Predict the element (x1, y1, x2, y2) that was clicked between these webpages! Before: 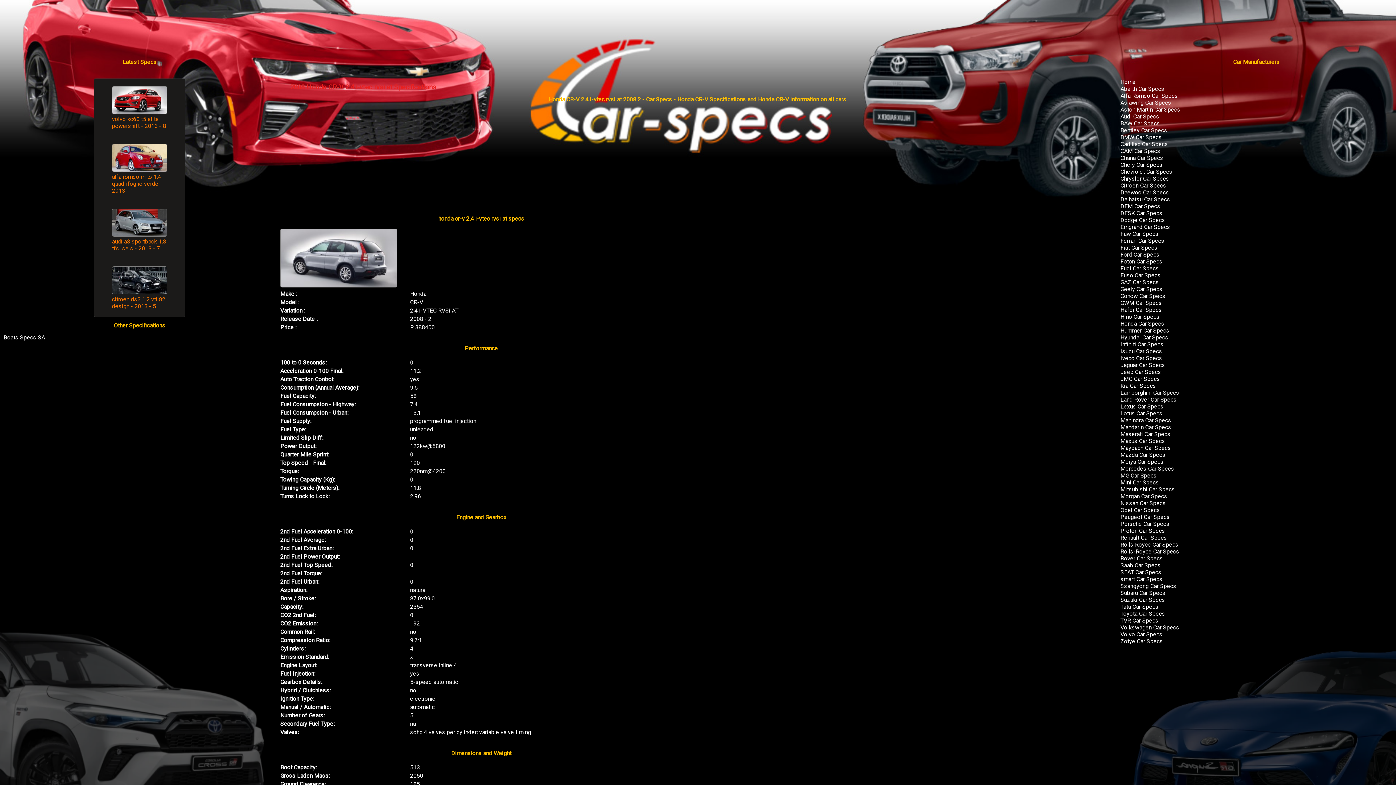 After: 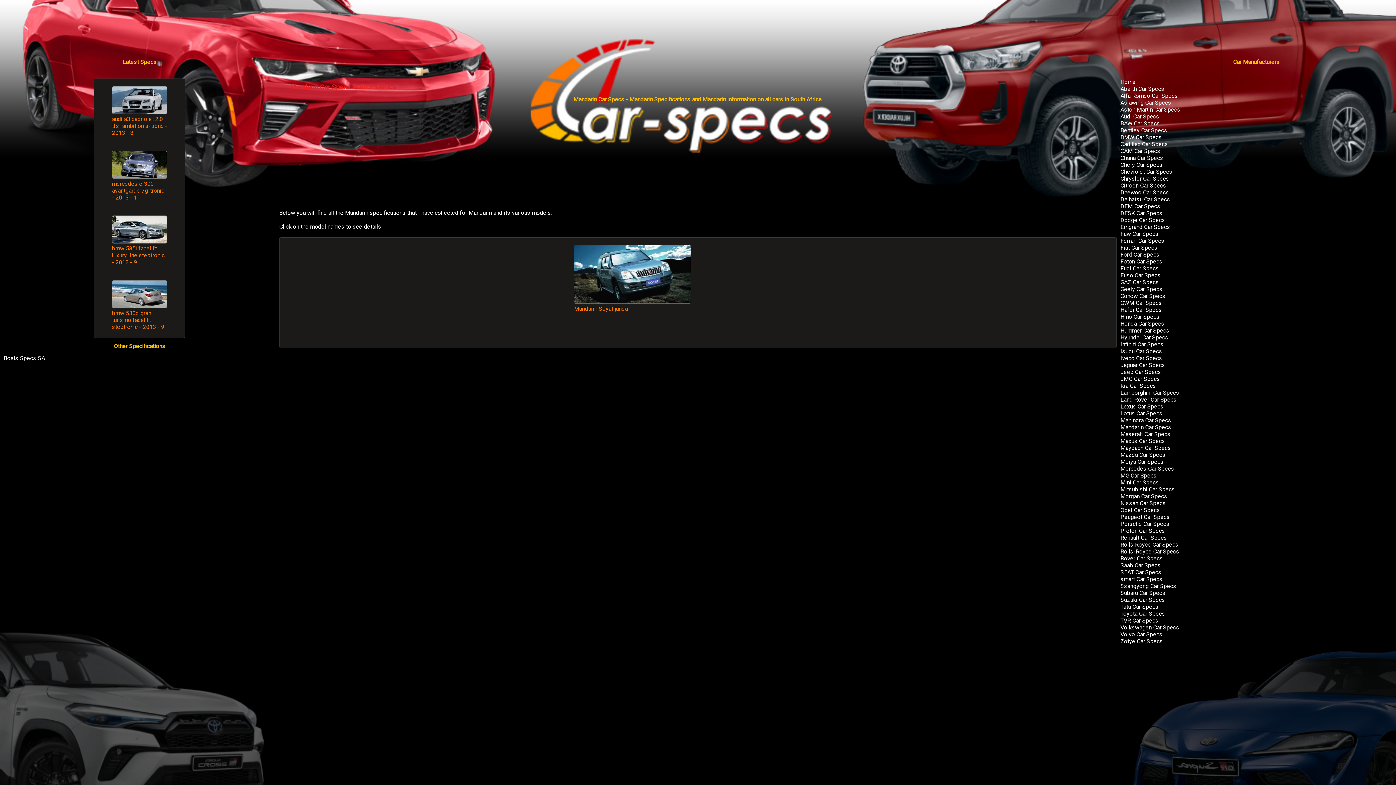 Action: label: Mandarin Car Specs bbox: (1117, 424, 1171, 430)